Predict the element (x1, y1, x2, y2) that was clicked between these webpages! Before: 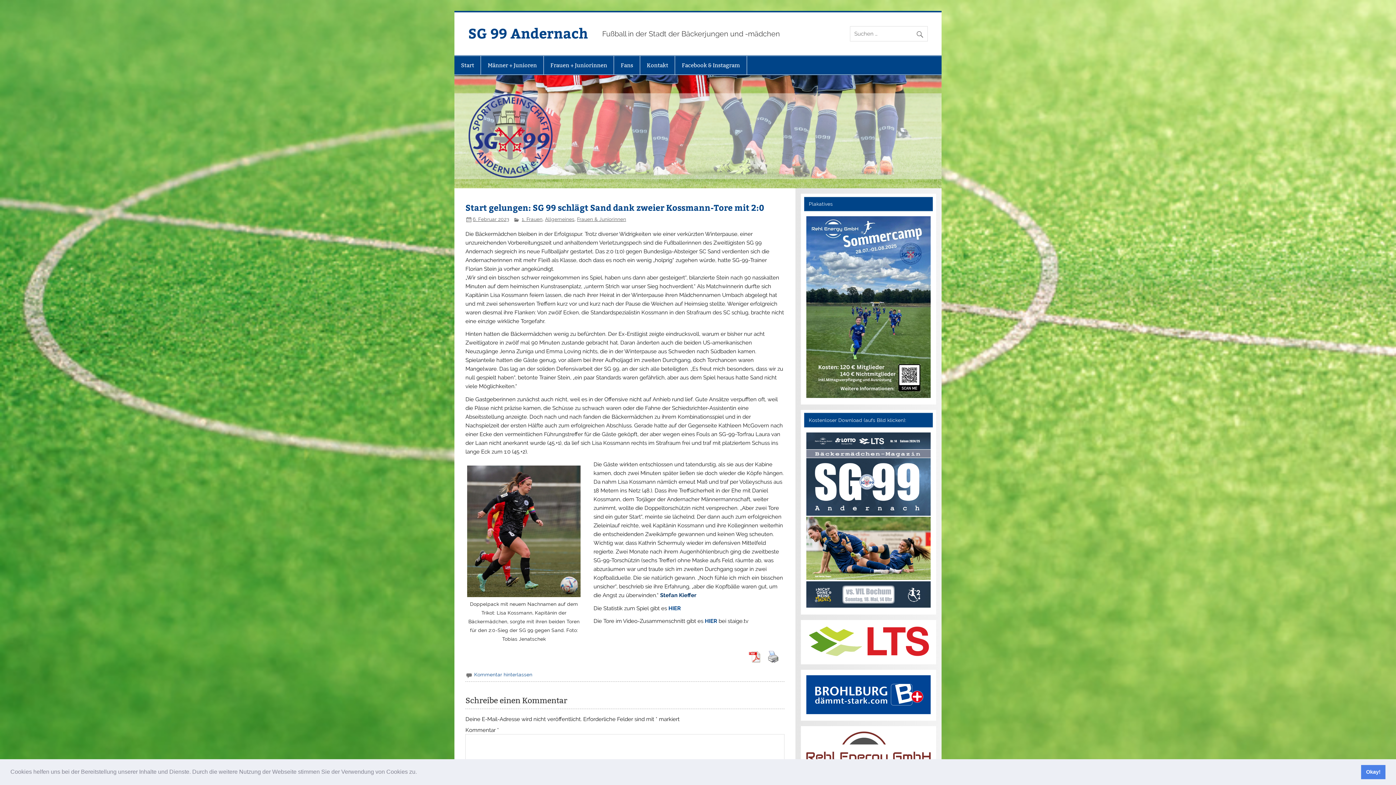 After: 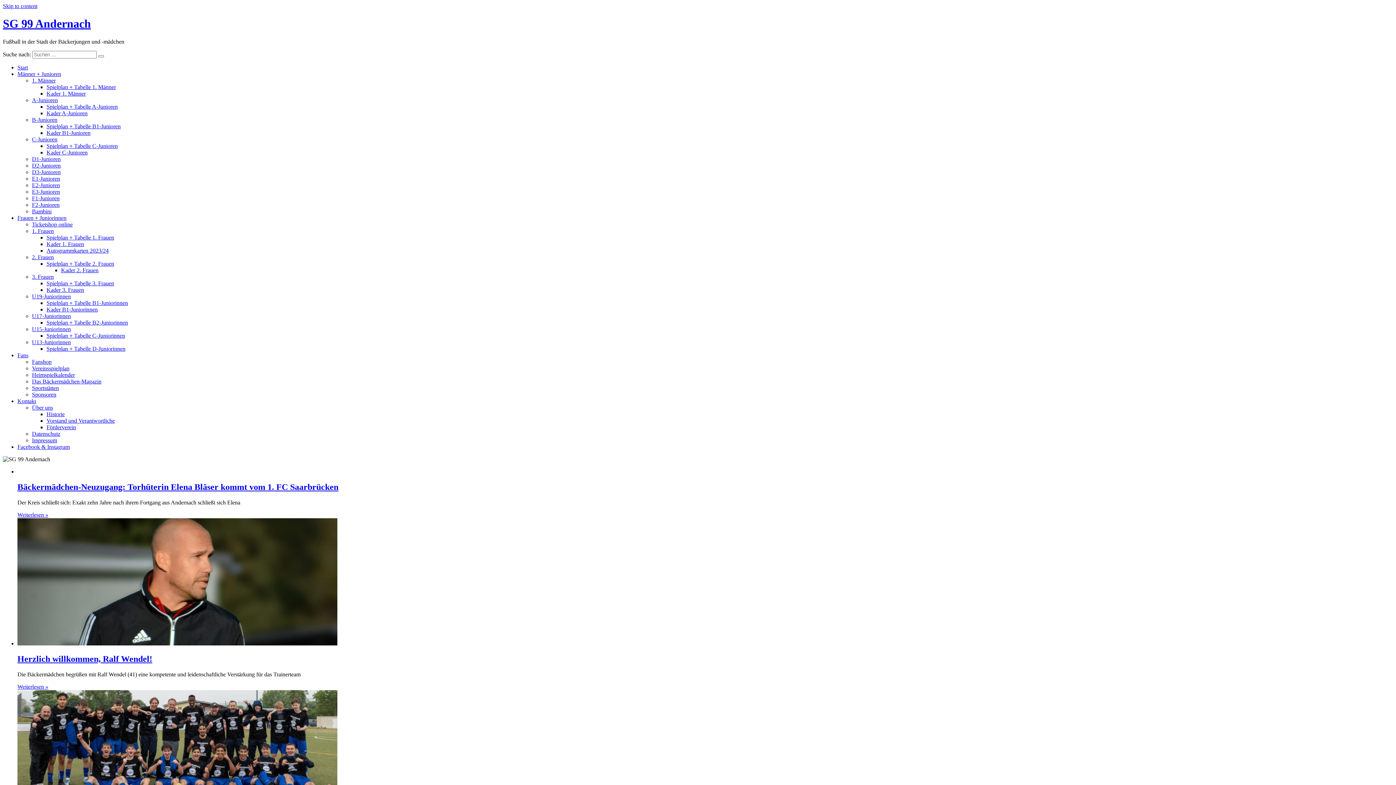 Action: bbox: (454, 55, 480, 74) label: Start